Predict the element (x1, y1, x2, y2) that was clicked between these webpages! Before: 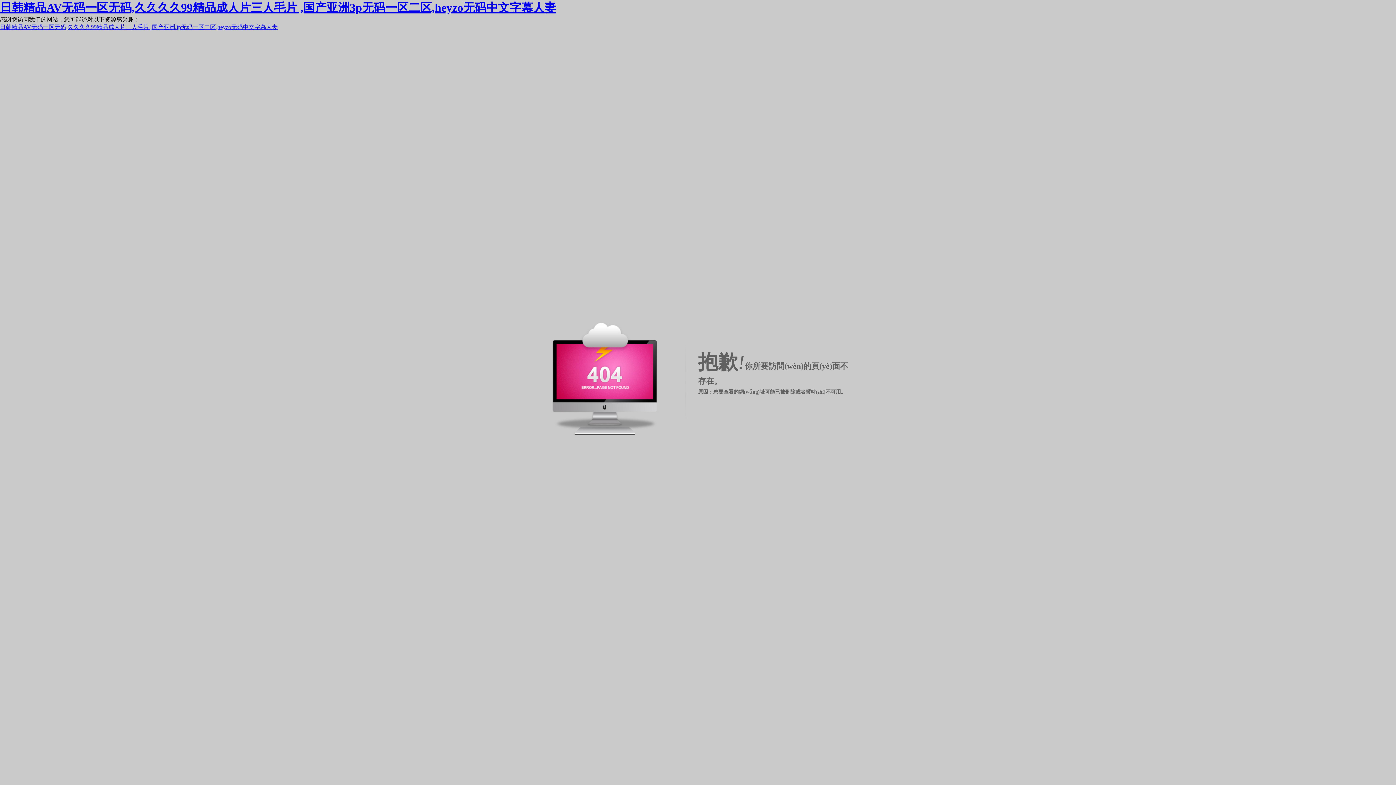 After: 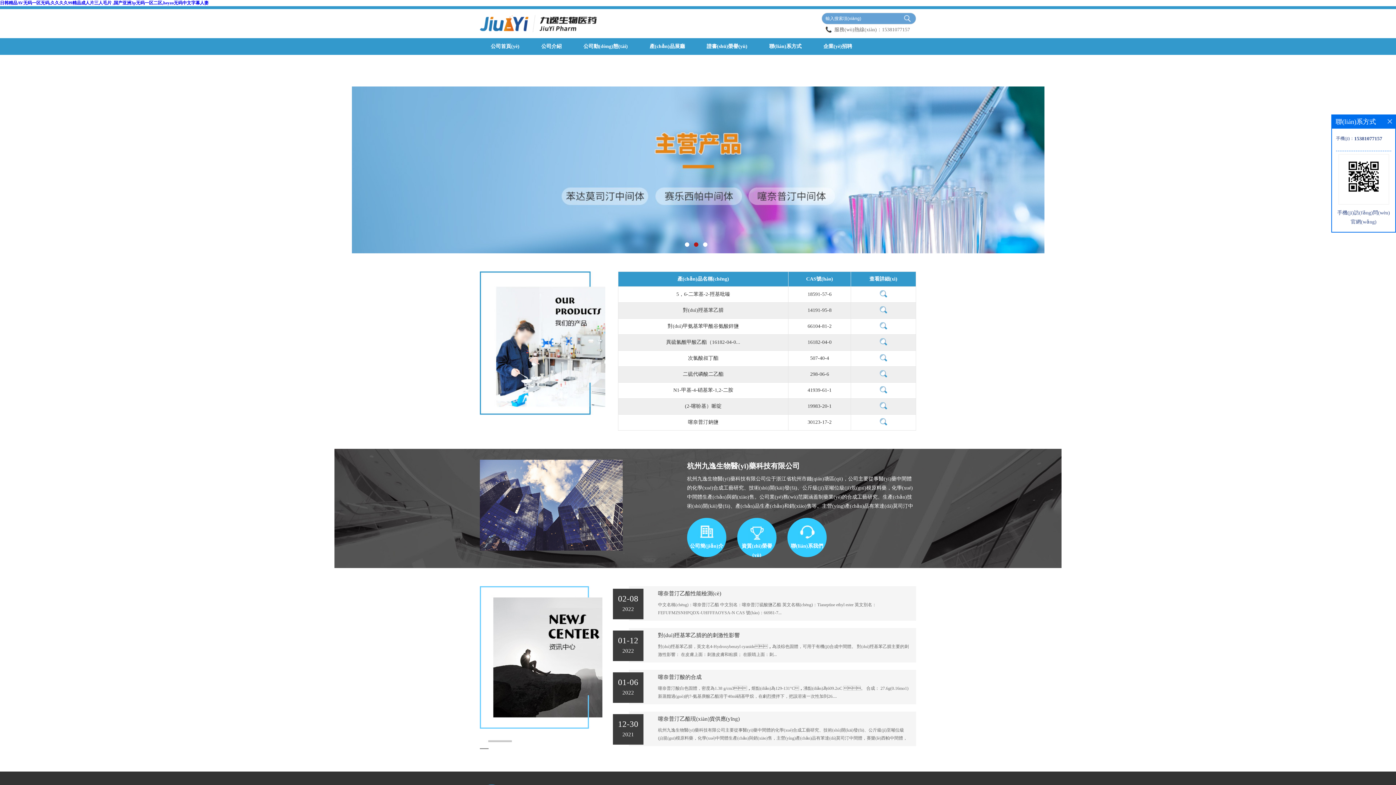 Action: label: 日韩精品AV无码一区无码,久久久久99精品成人片三人毛片 ,国产亚洲3p无码一区二区,heyzo无码中文字幕人妻 bbox: (0, 1, 556, 14)